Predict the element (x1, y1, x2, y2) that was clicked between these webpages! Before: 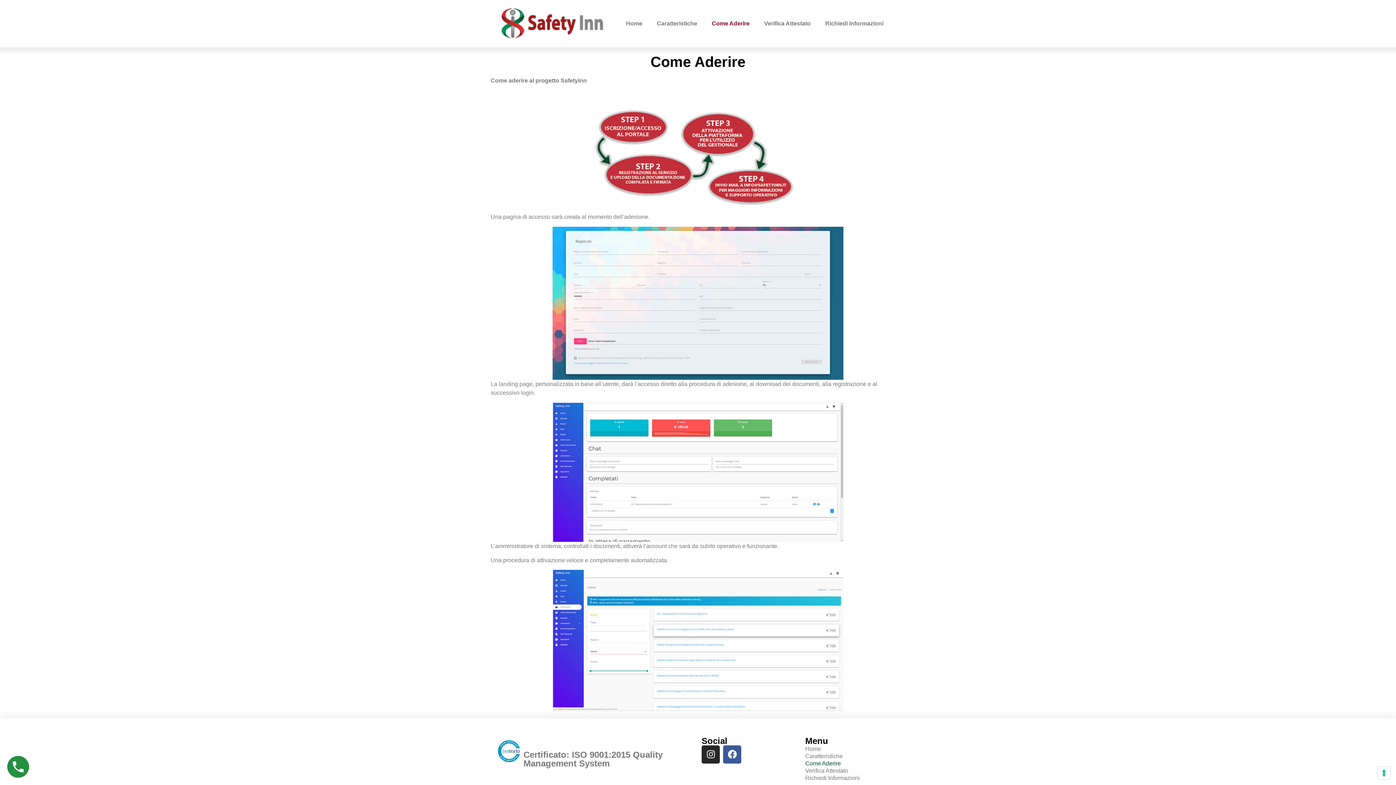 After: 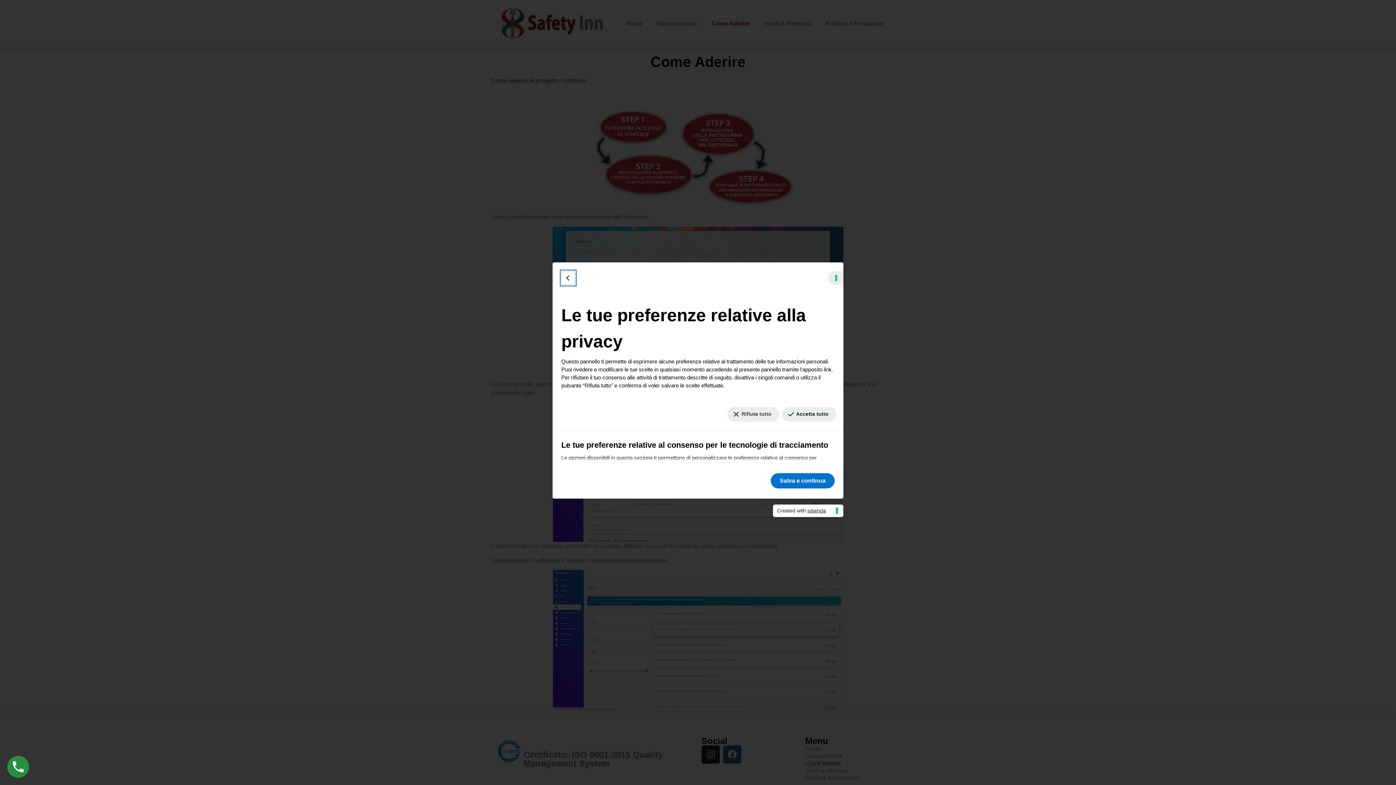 Action: bbox: (1378, 767, 1390, 779) label: Le tue preferenze relative al consenso per le tecnologie di tracciamento